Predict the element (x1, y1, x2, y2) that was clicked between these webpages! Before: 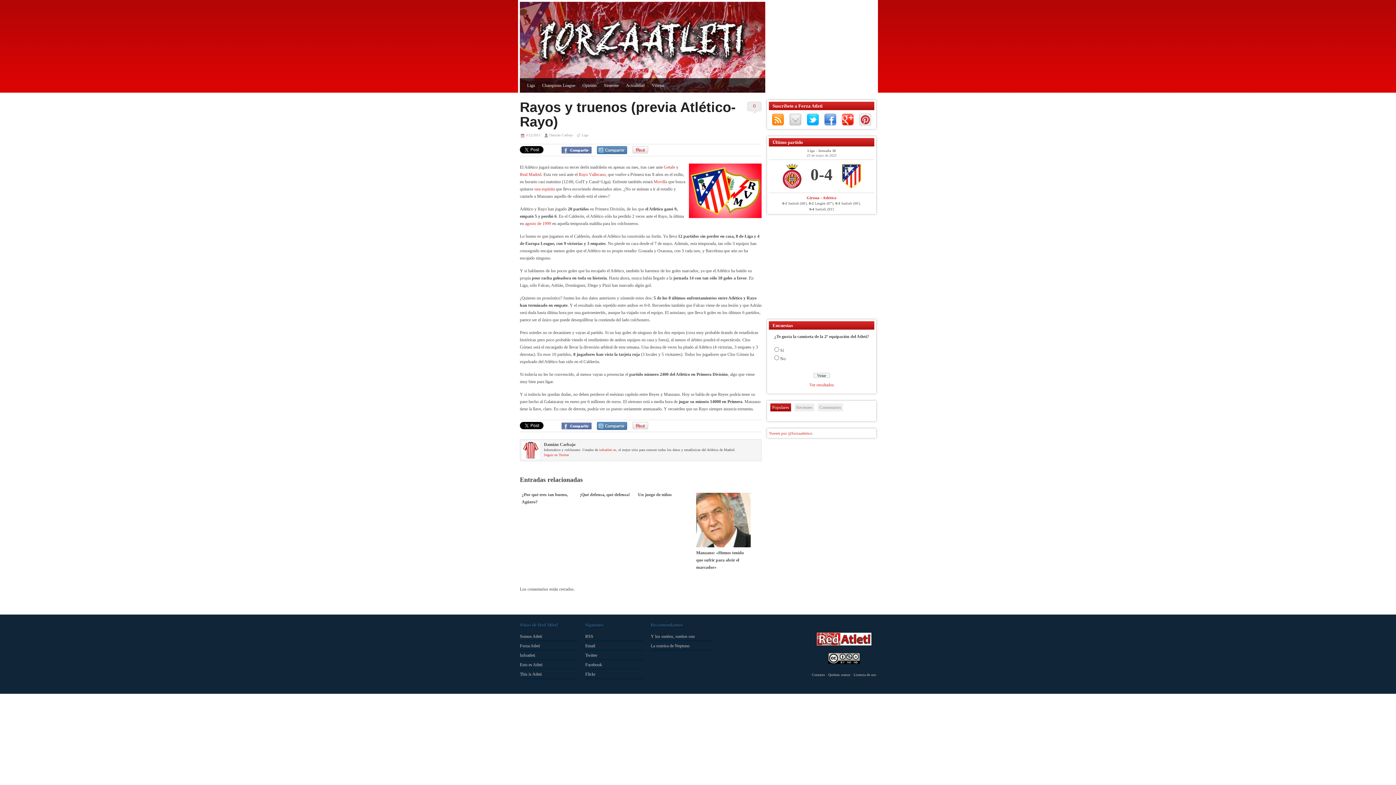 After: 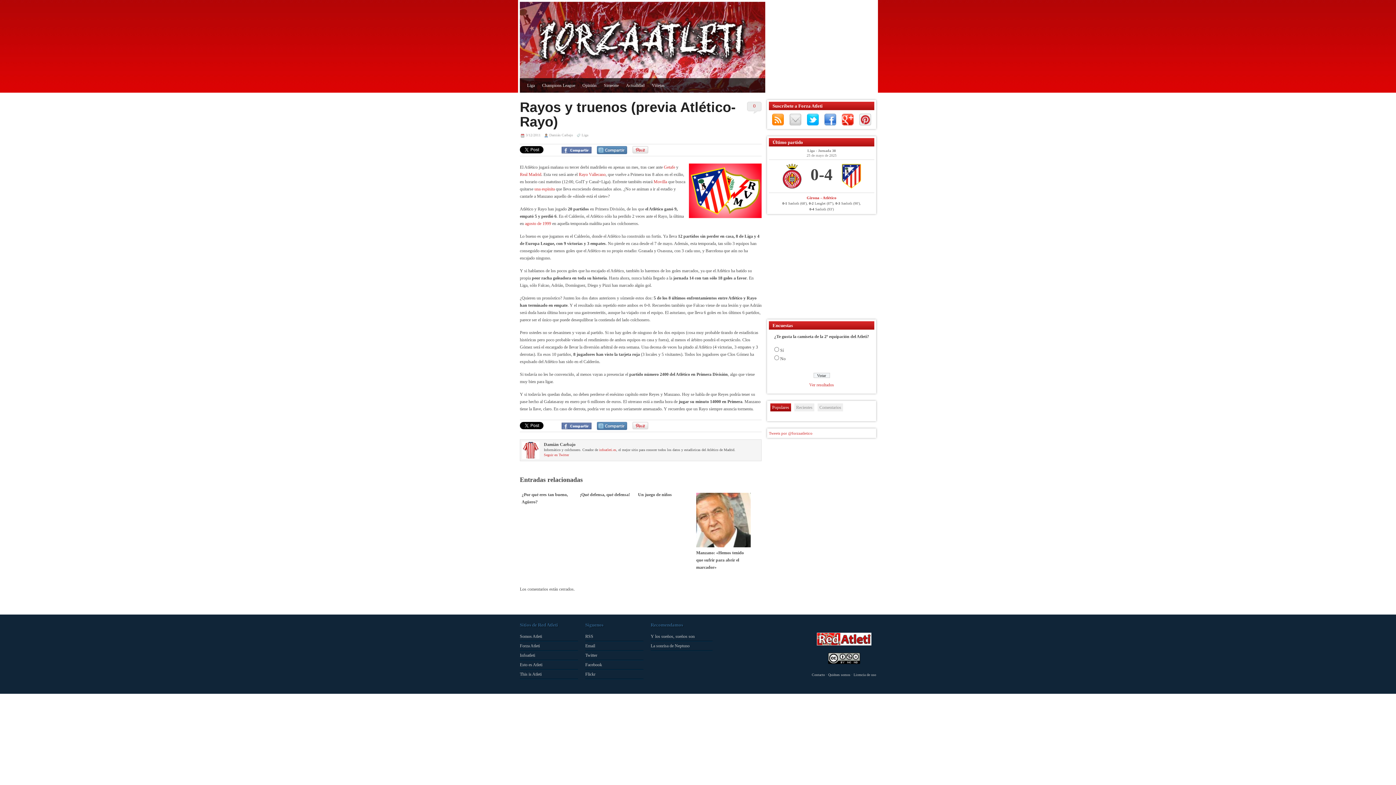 Action: bbox: (842, 113, 853, 125) label: Google+